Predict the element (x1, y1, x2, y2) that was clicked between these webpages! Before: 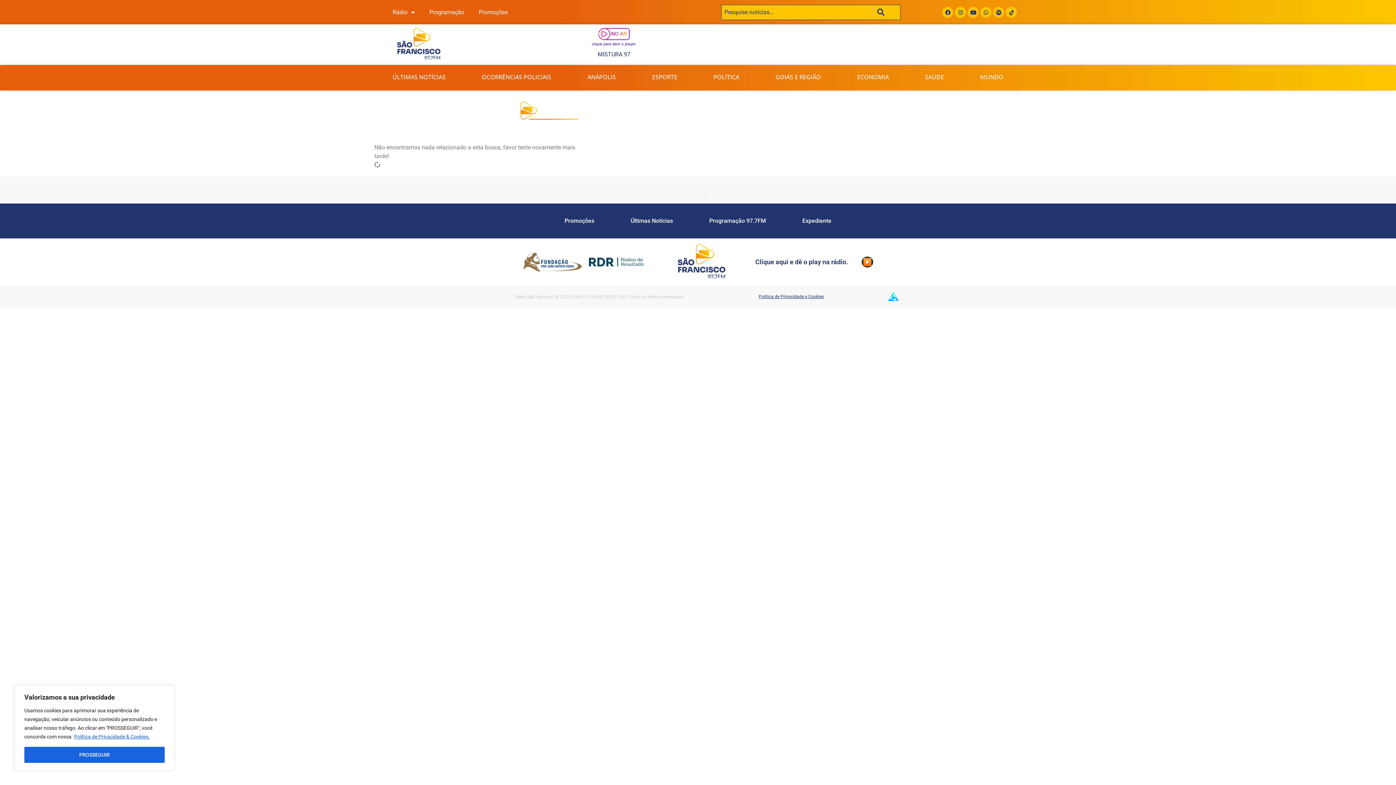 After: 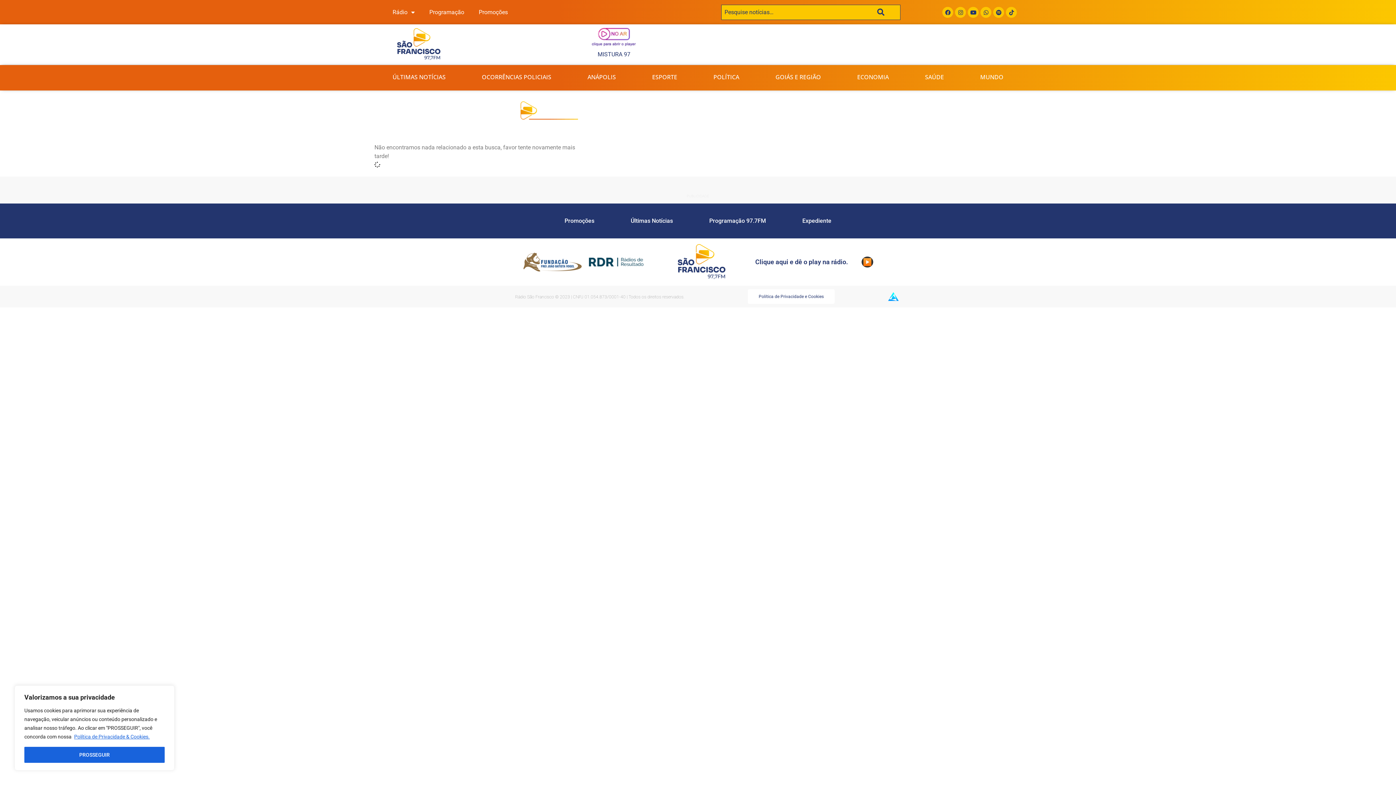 Action: bbox: (748, 289, 834, 303) label: Política de Privacidade e Cookies
Política de Privacidade e Cookies